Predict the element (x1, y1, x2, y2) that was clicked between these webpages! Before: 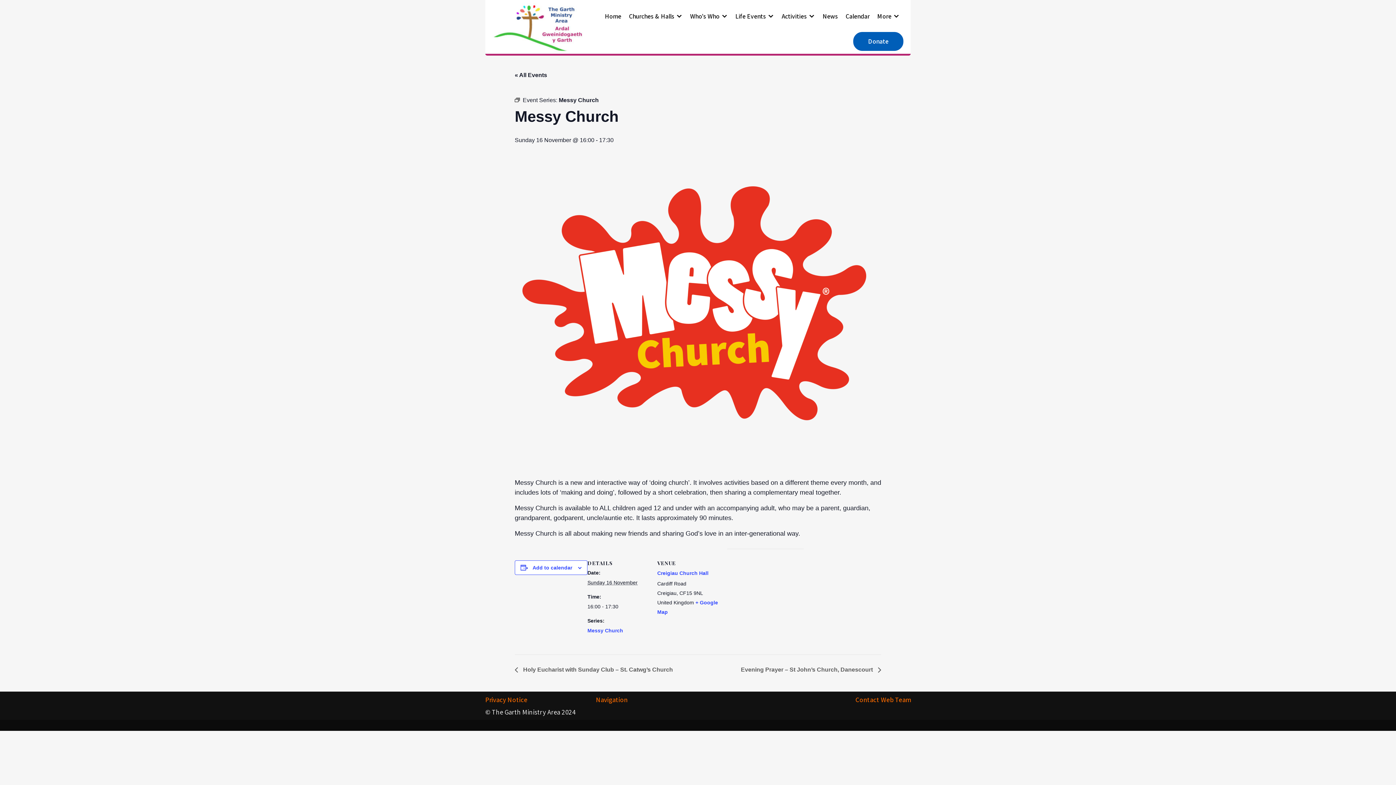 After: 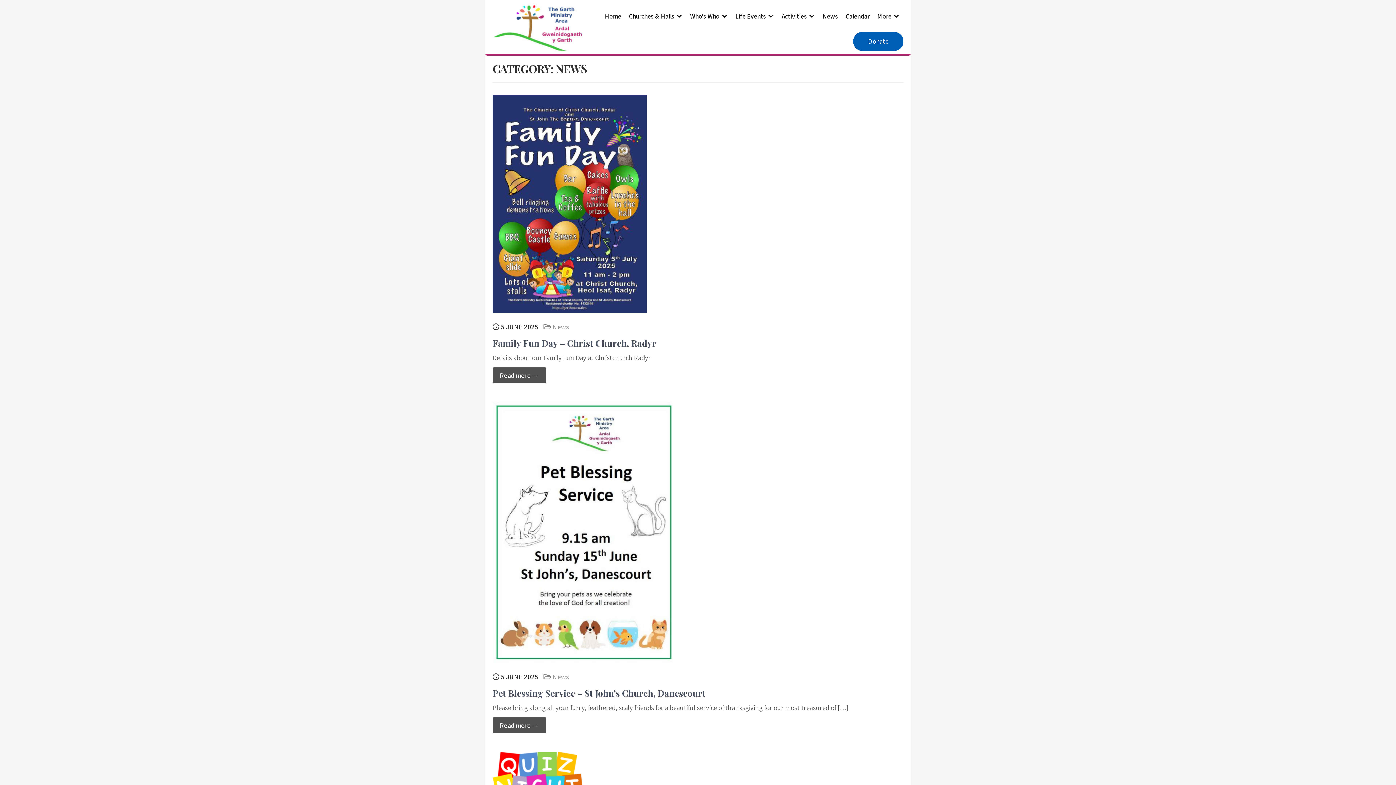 Action: label: News bbox: (819, 7, 841, 25)